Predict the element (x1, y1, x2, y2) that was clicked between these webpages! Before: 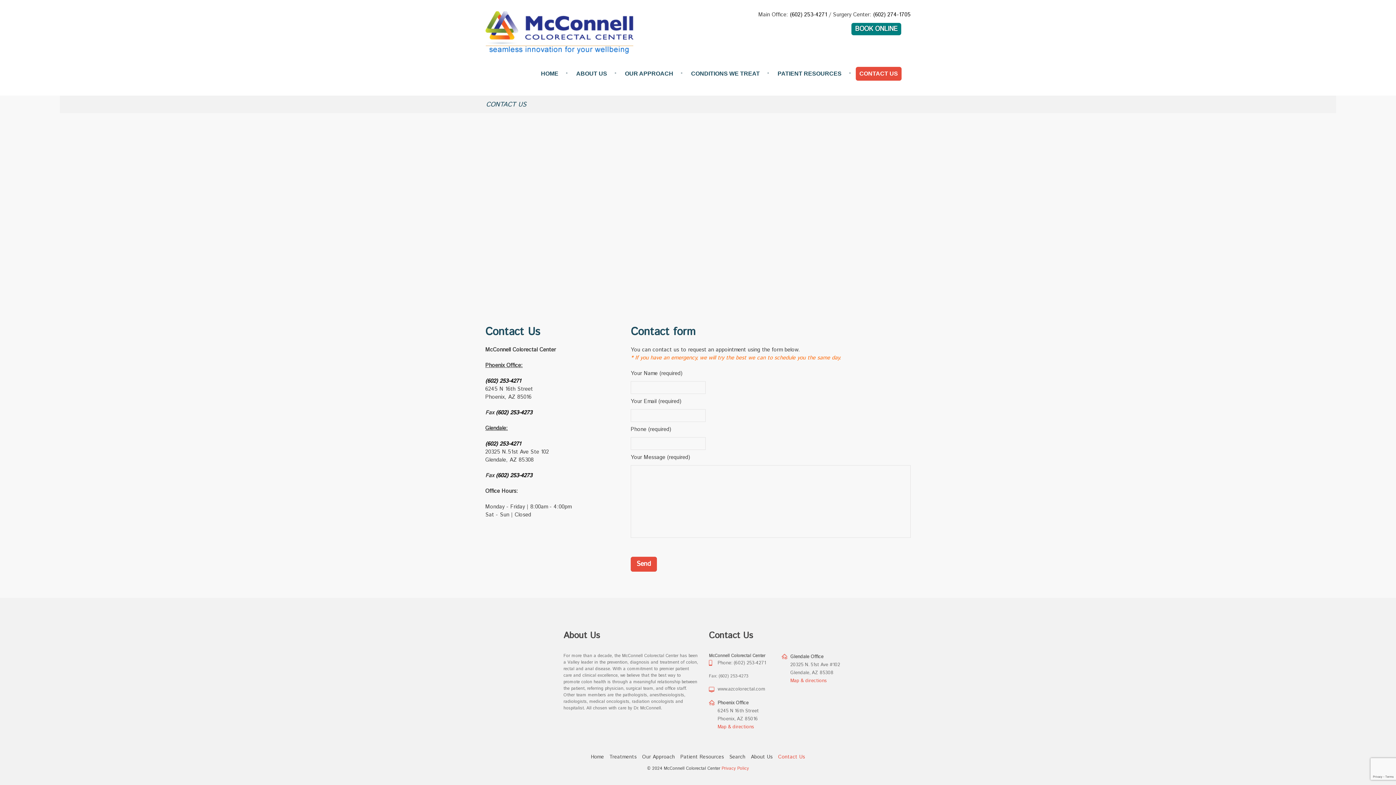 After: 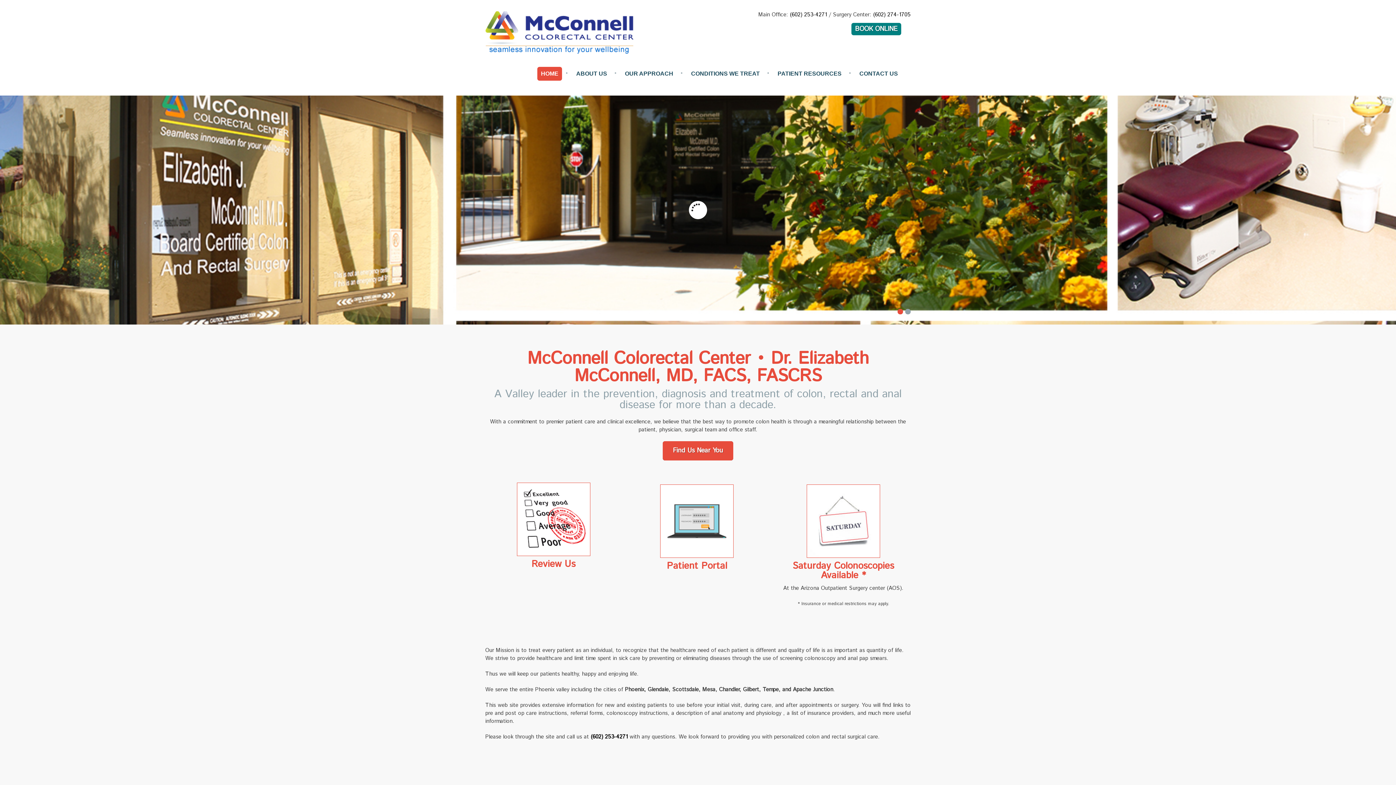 Action: bbox: (591, 753, 604, 761) label: Home